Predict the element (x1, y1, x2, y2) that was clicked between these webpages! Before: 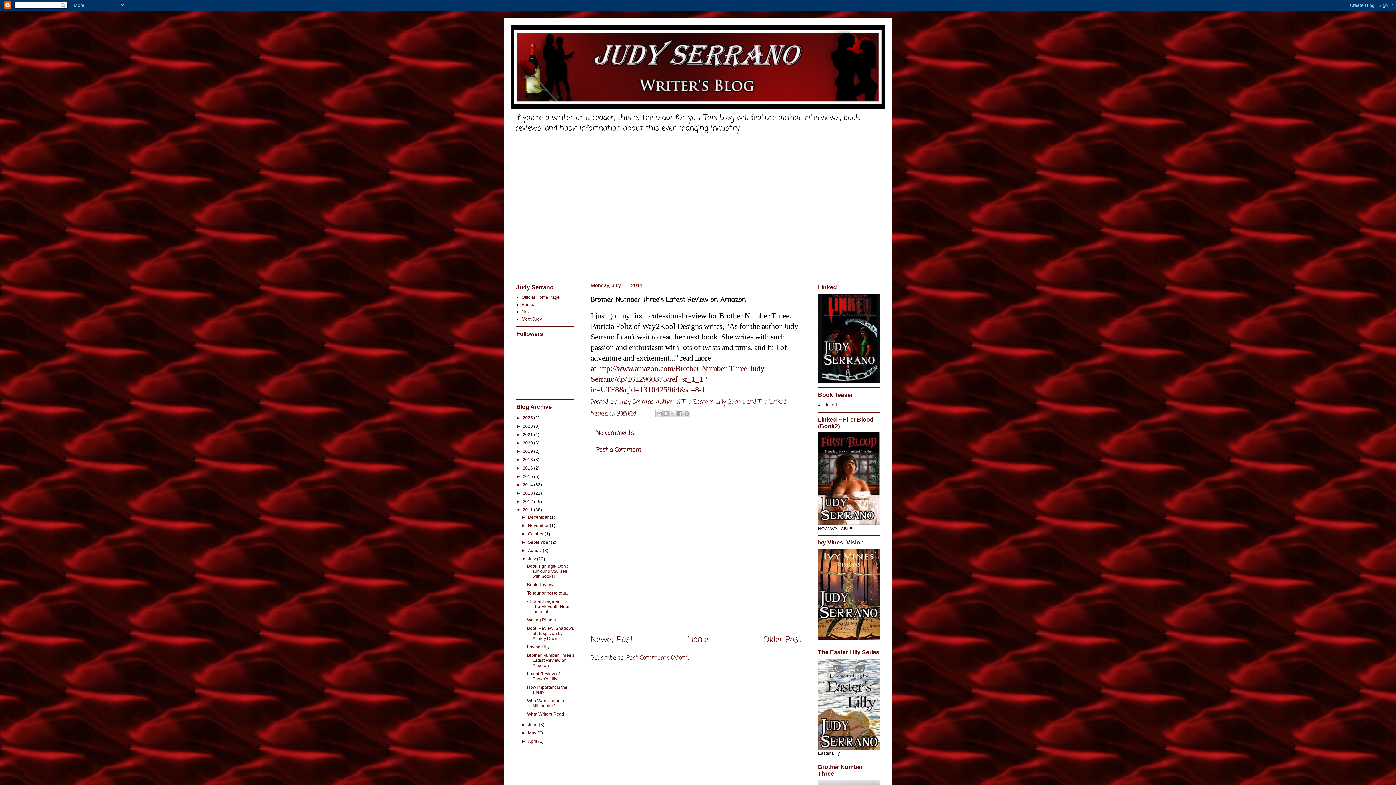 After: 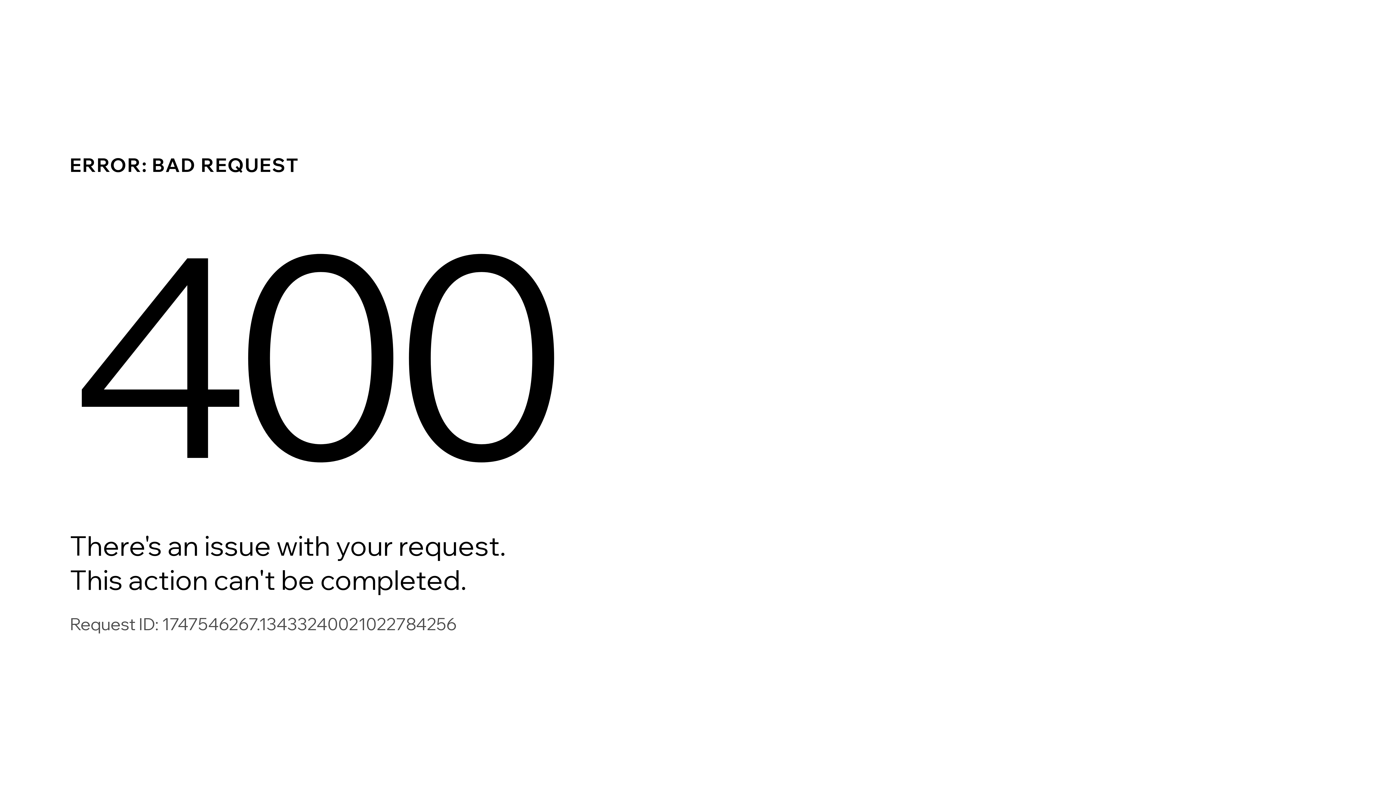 Action: bbox: (521, 309, 530, 314) label: Next